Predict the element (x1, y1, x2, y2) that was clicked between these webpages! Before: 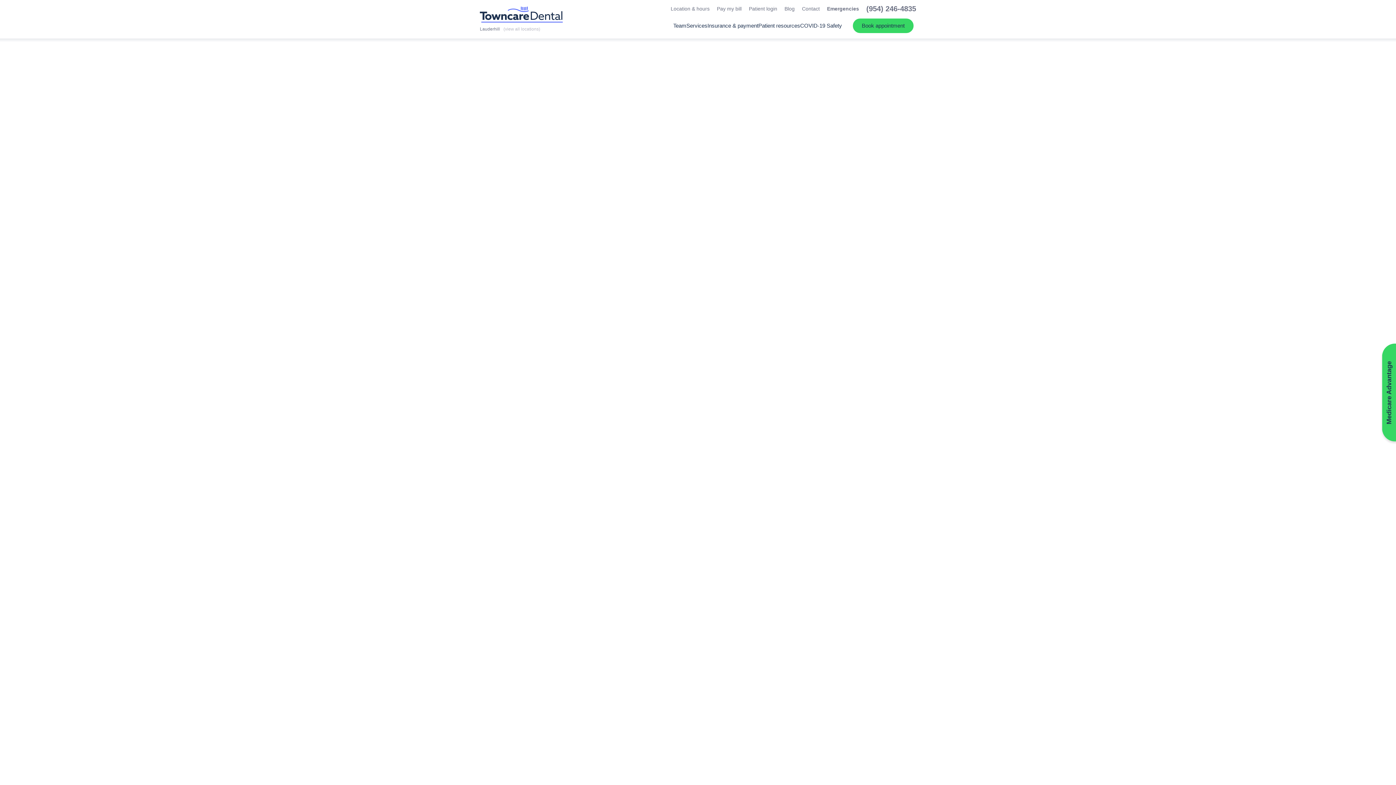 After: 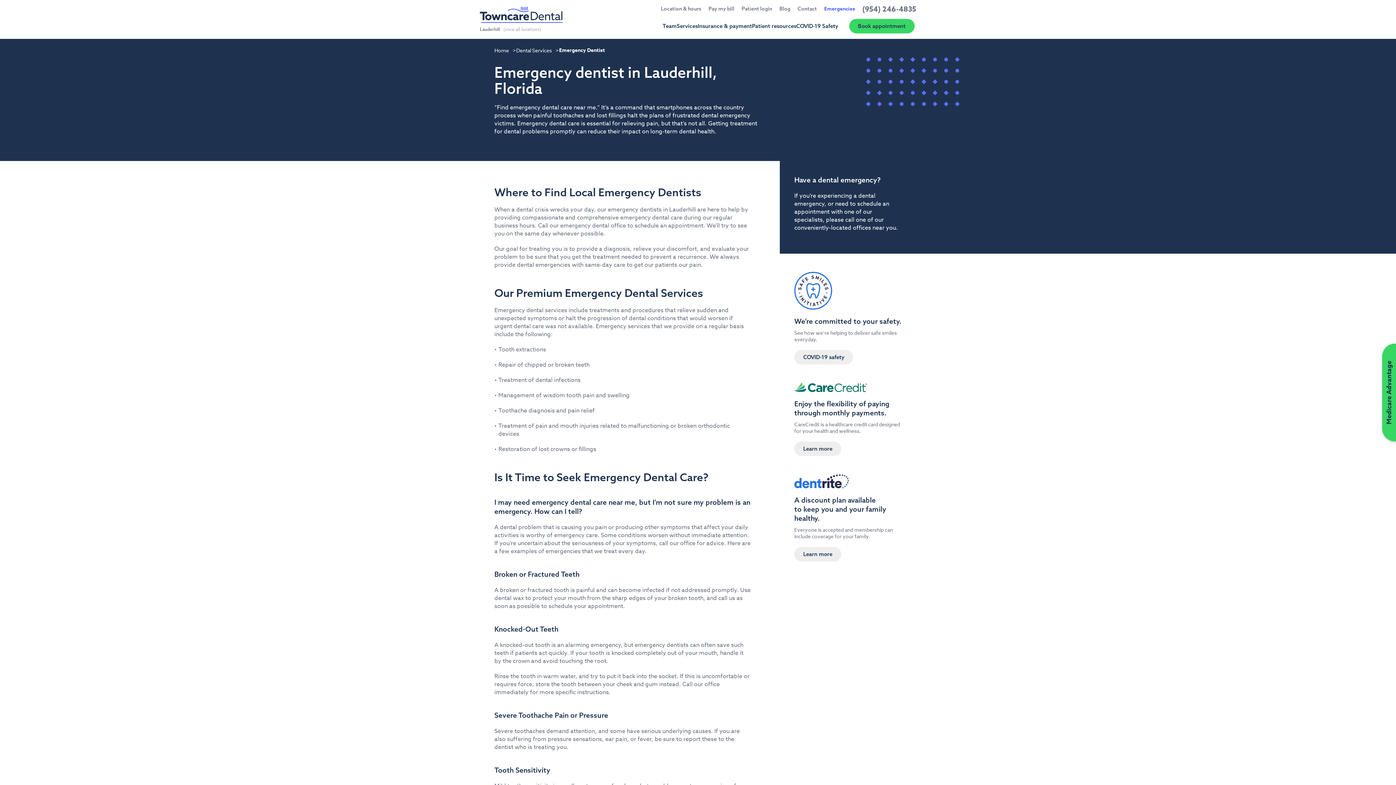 Action: bbox: (827, 5, 859, 12) label: Emergencies